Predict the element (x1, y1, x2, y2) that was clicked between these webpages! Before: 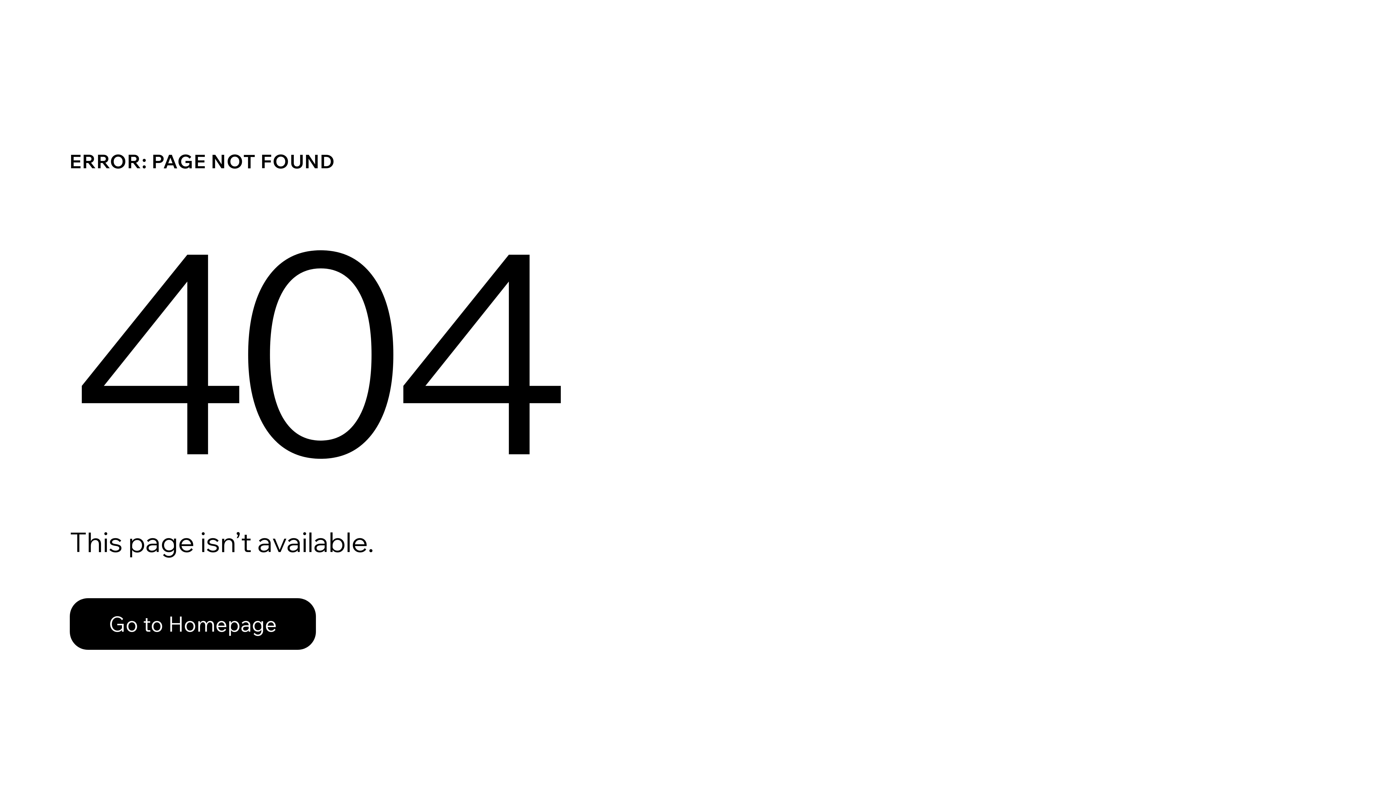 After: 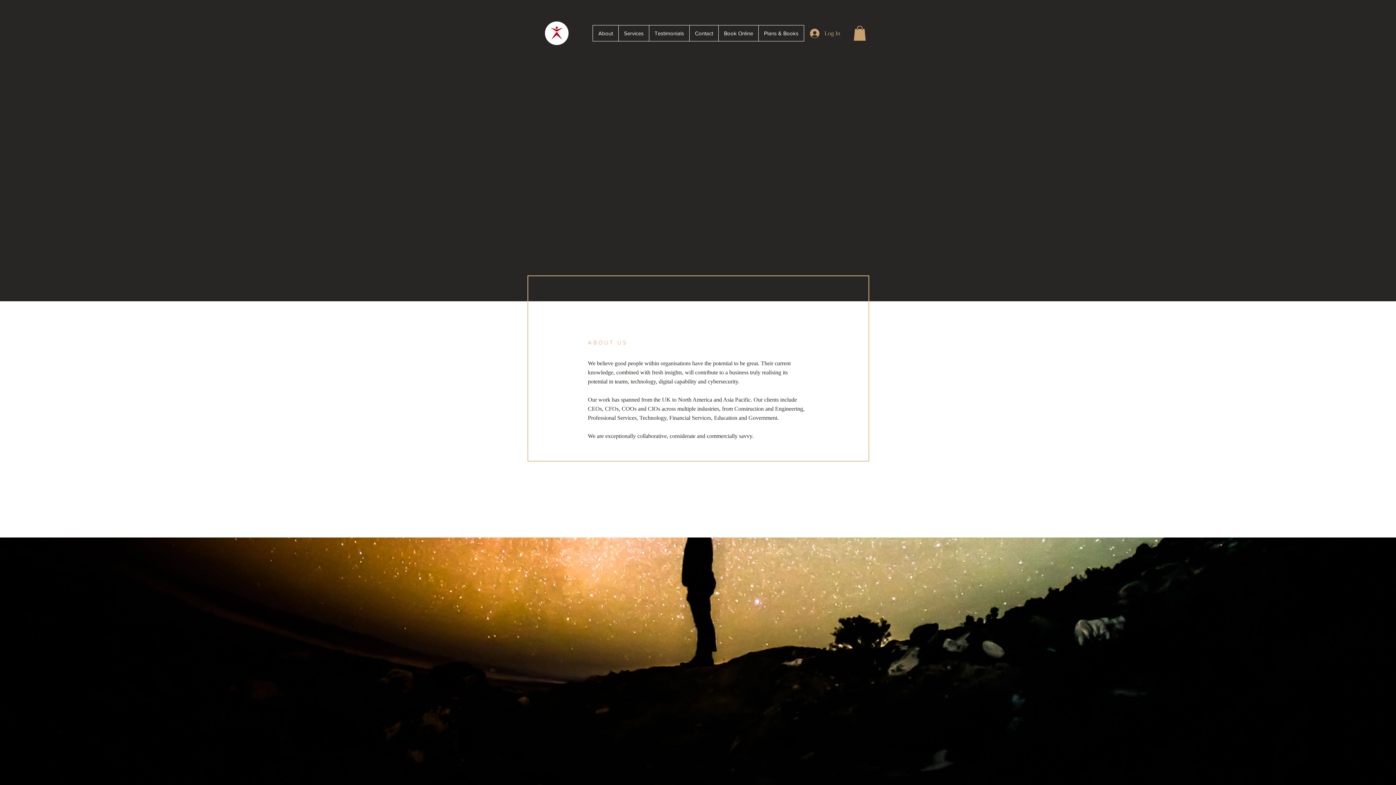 Action: bbox: (69, 582, 768, 659) label: Go to Homepage